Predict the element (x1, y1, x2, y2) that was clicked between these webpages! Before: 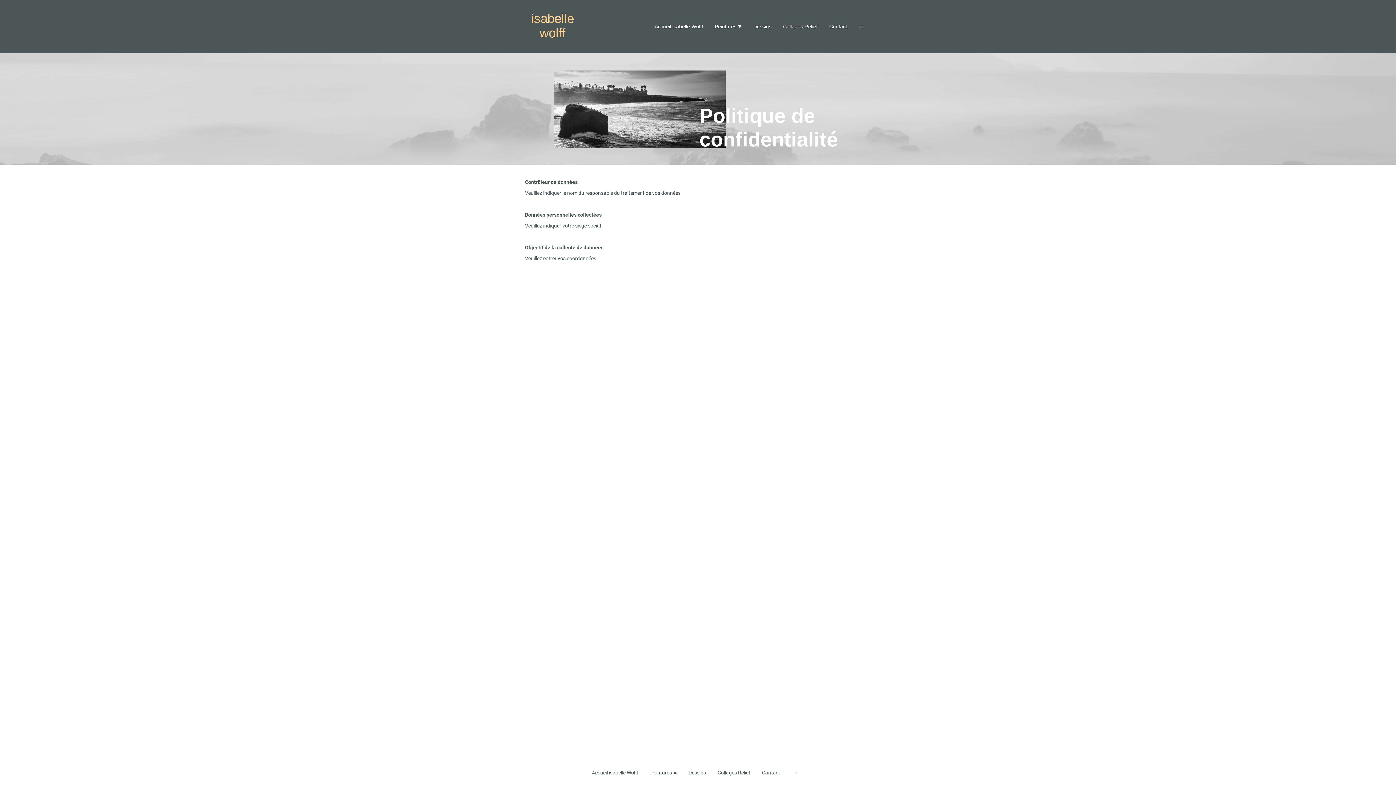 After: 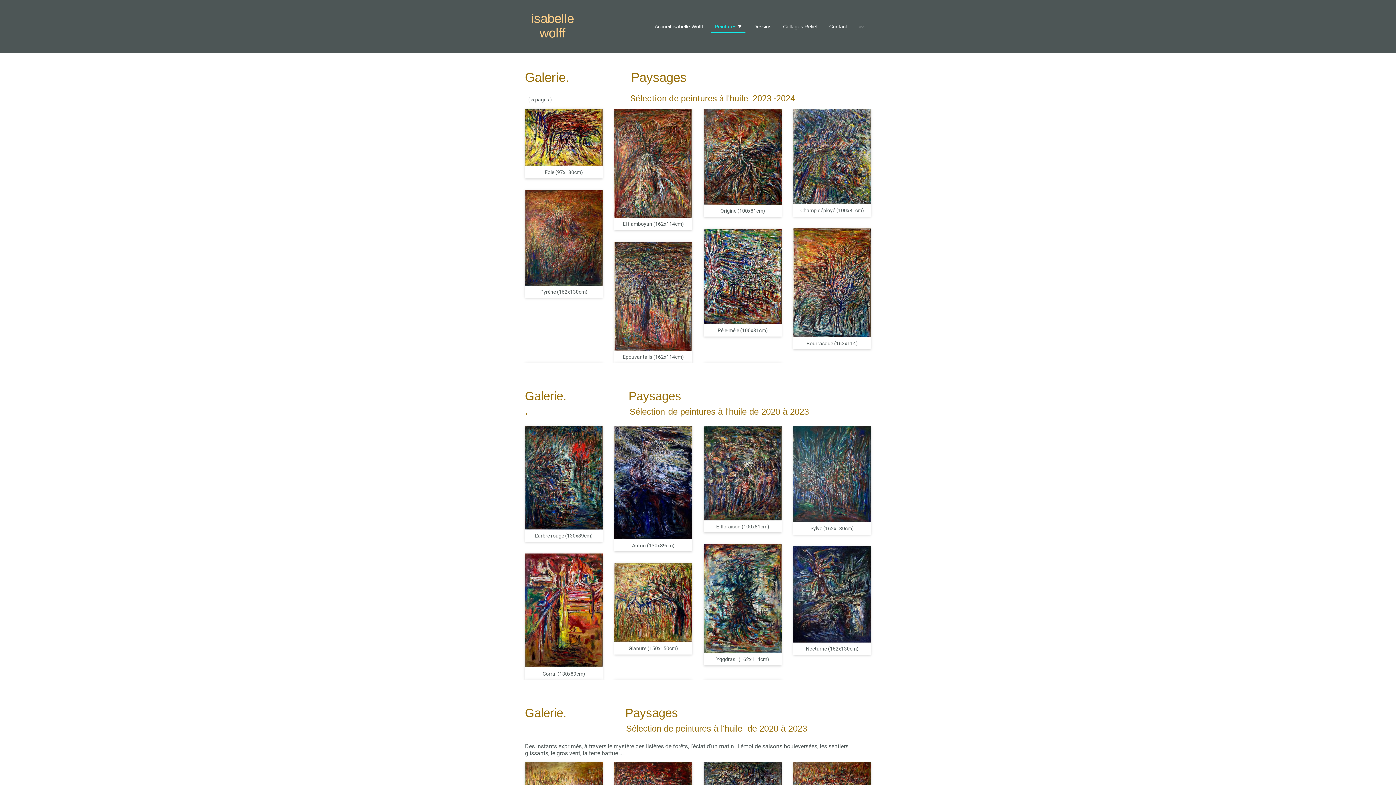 Action: label: Peintures bbox: (646, 767, 680, 778)